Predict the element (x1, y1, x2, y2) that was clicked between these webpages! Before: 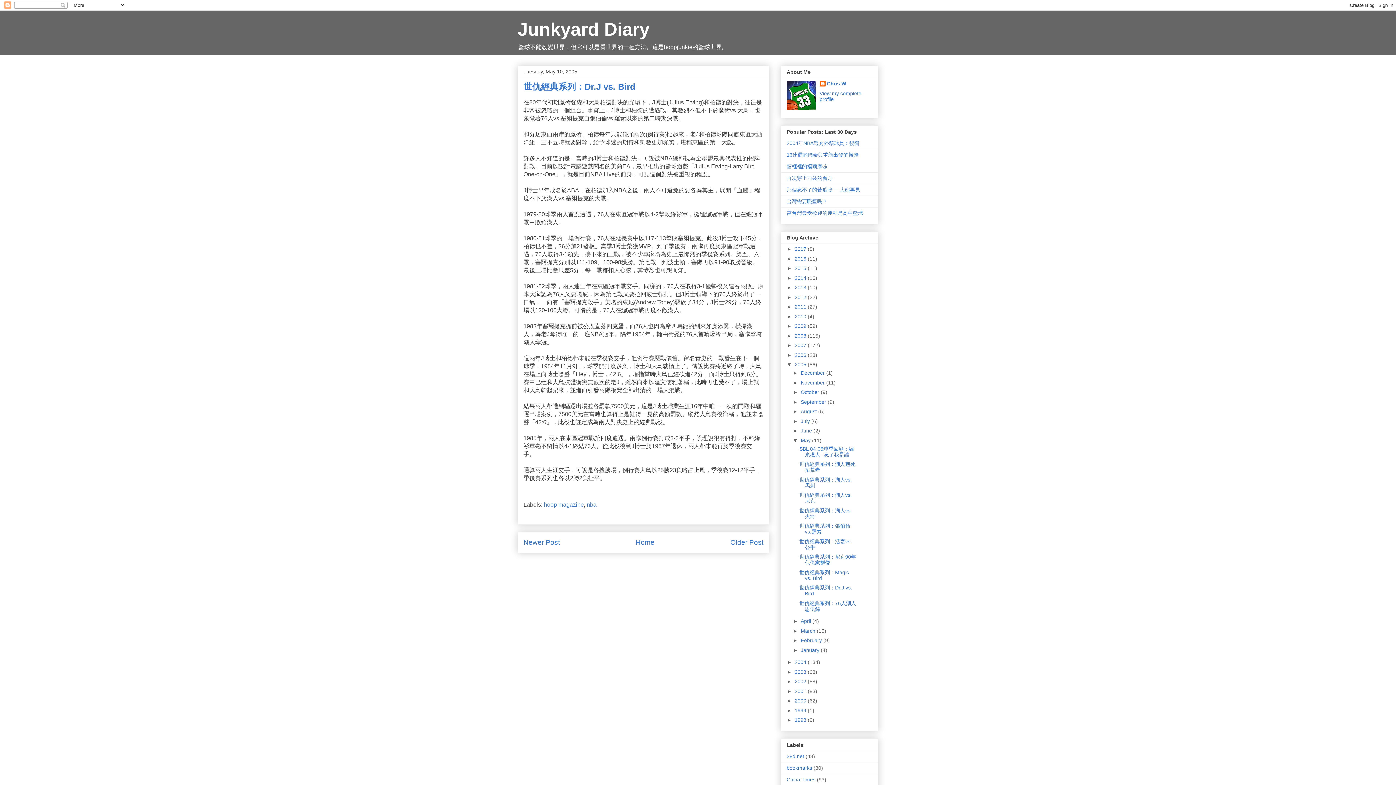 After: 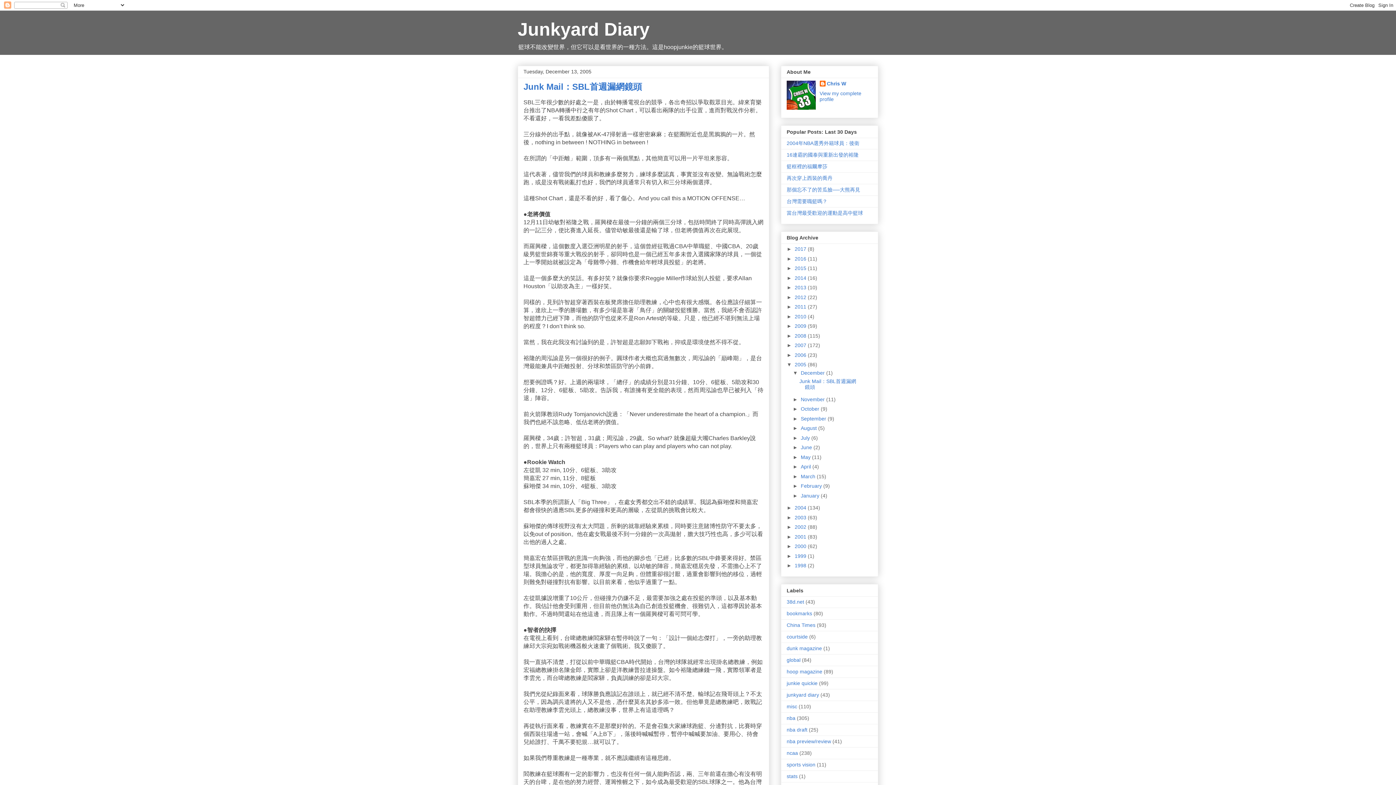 Action: bbox: (794, 361, 808, 367) label: 2005 